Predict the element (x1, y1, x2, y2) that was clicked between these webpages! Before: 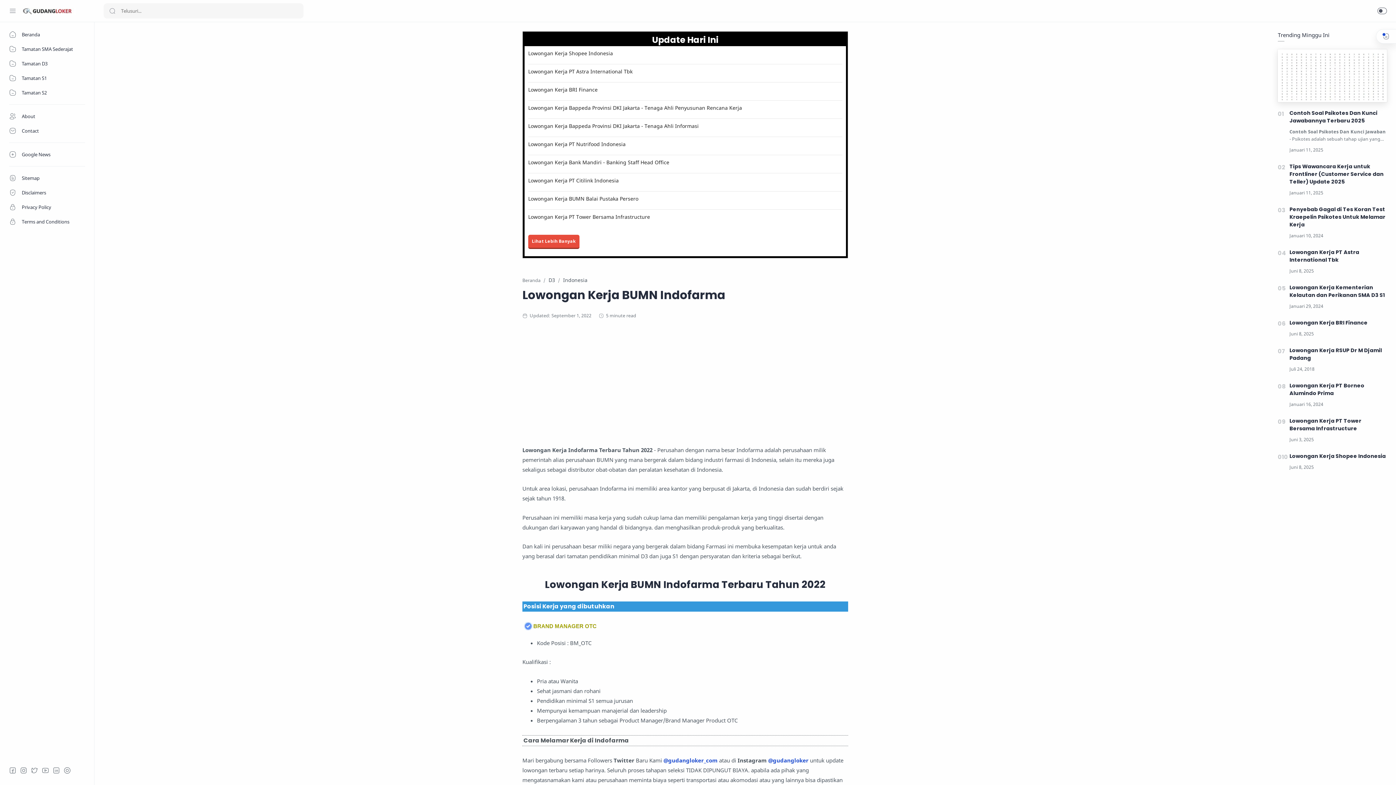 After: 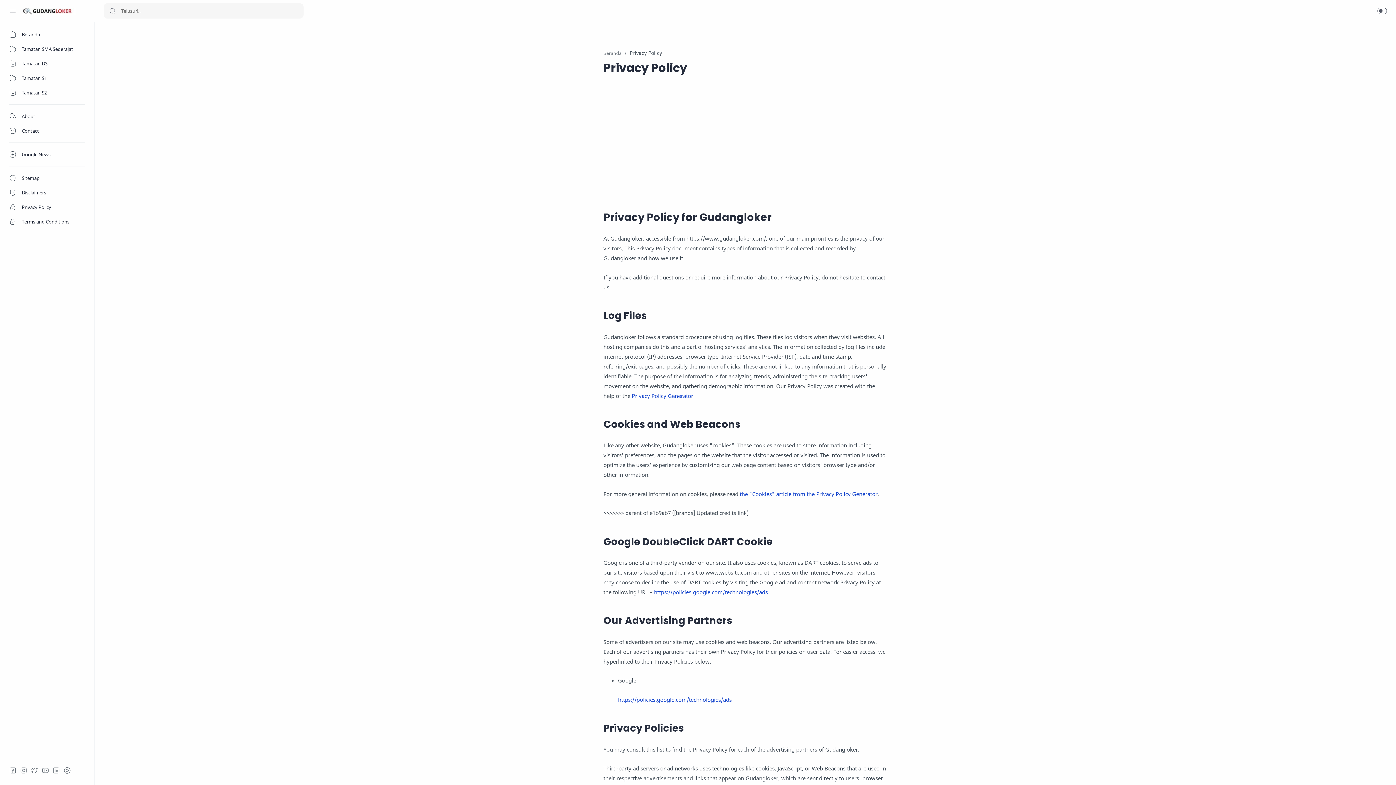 Action: label: Privacy Policy bbox: (0, 200, 94, 214)